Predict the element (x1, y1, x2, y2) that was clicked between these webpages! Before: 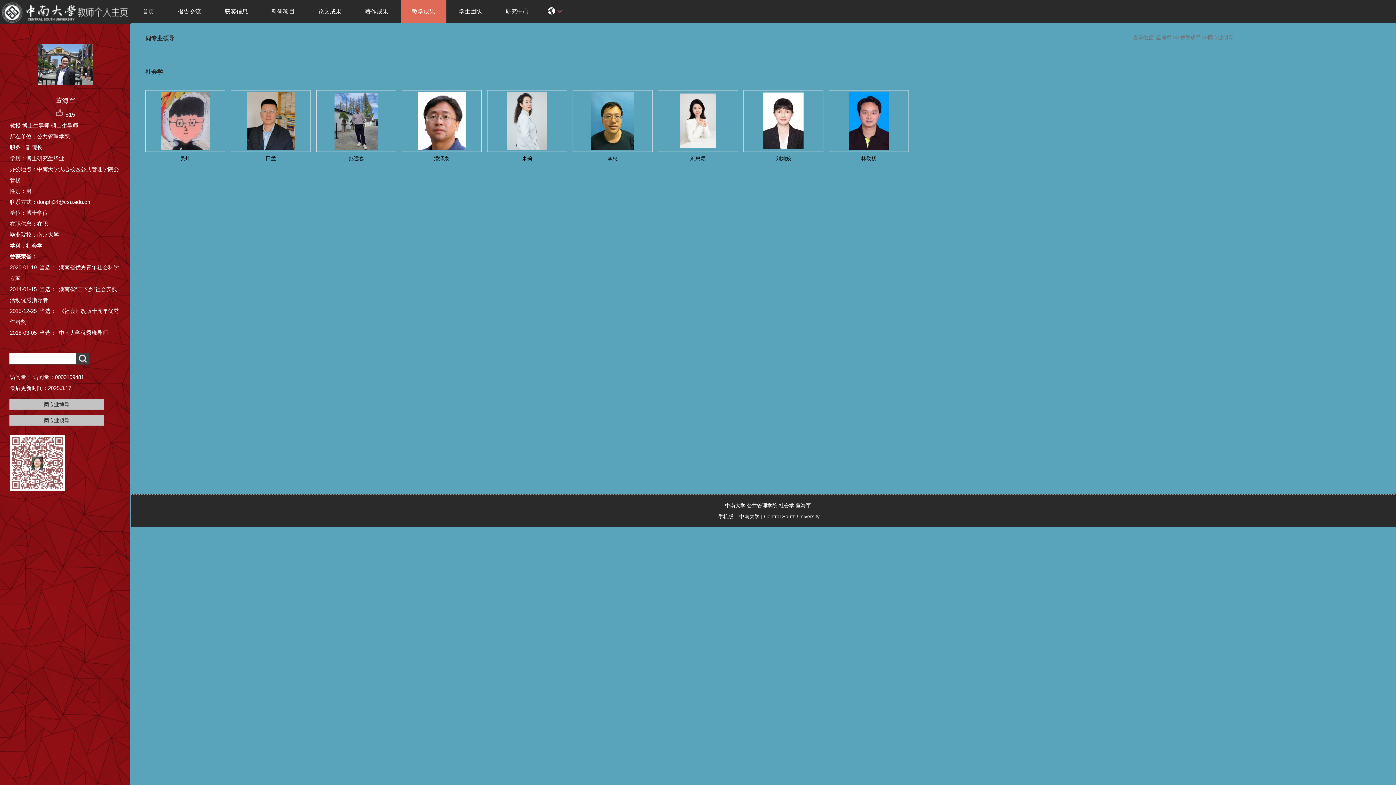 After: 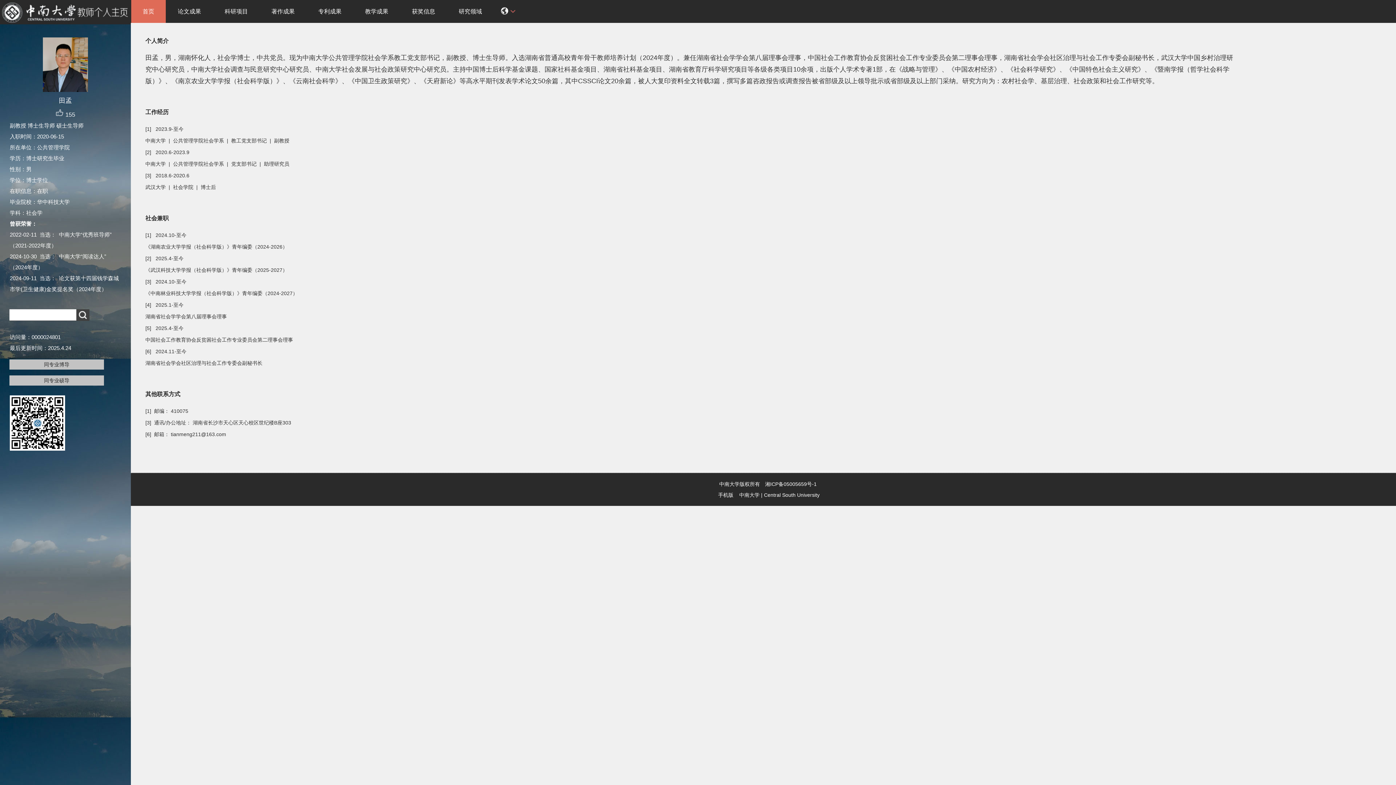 Action: bbox: (246, 145, 295, 151)